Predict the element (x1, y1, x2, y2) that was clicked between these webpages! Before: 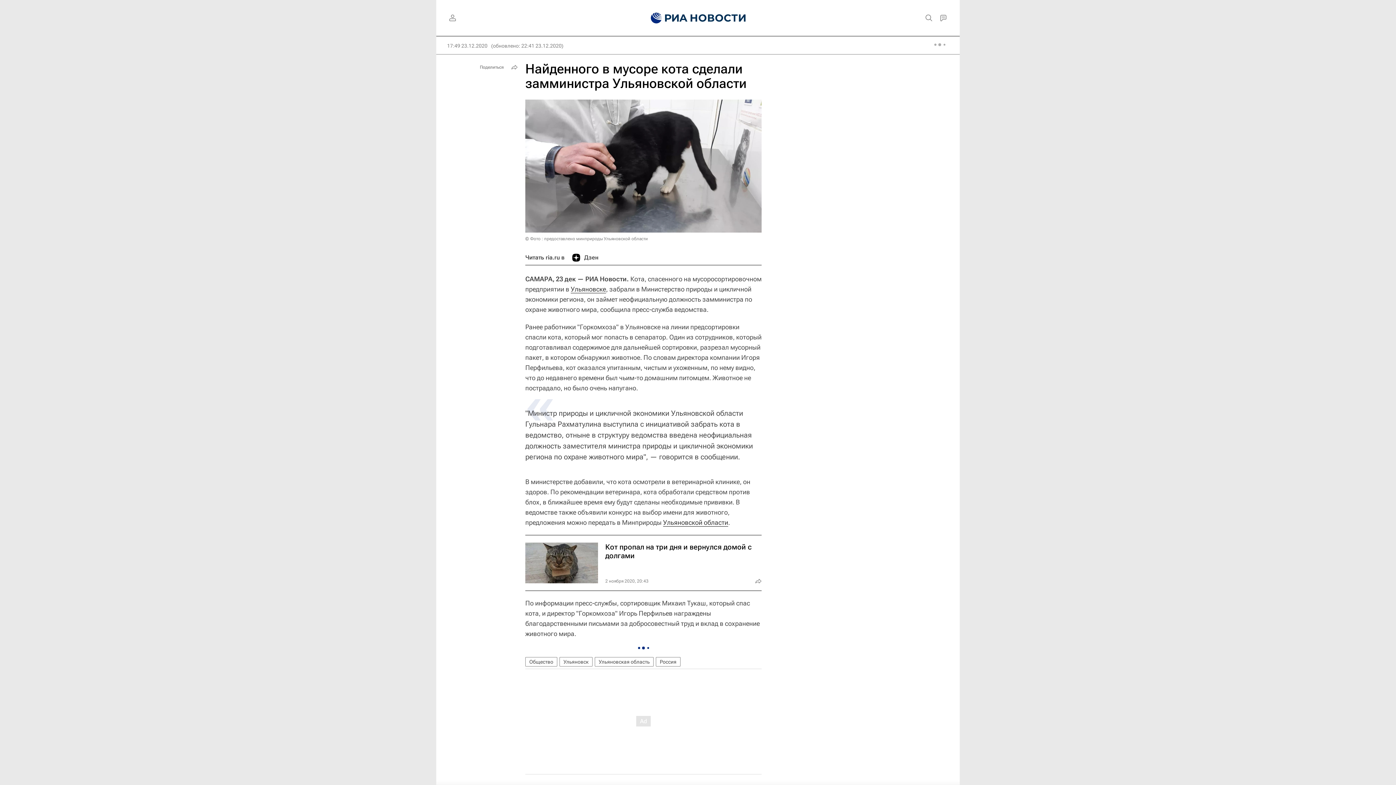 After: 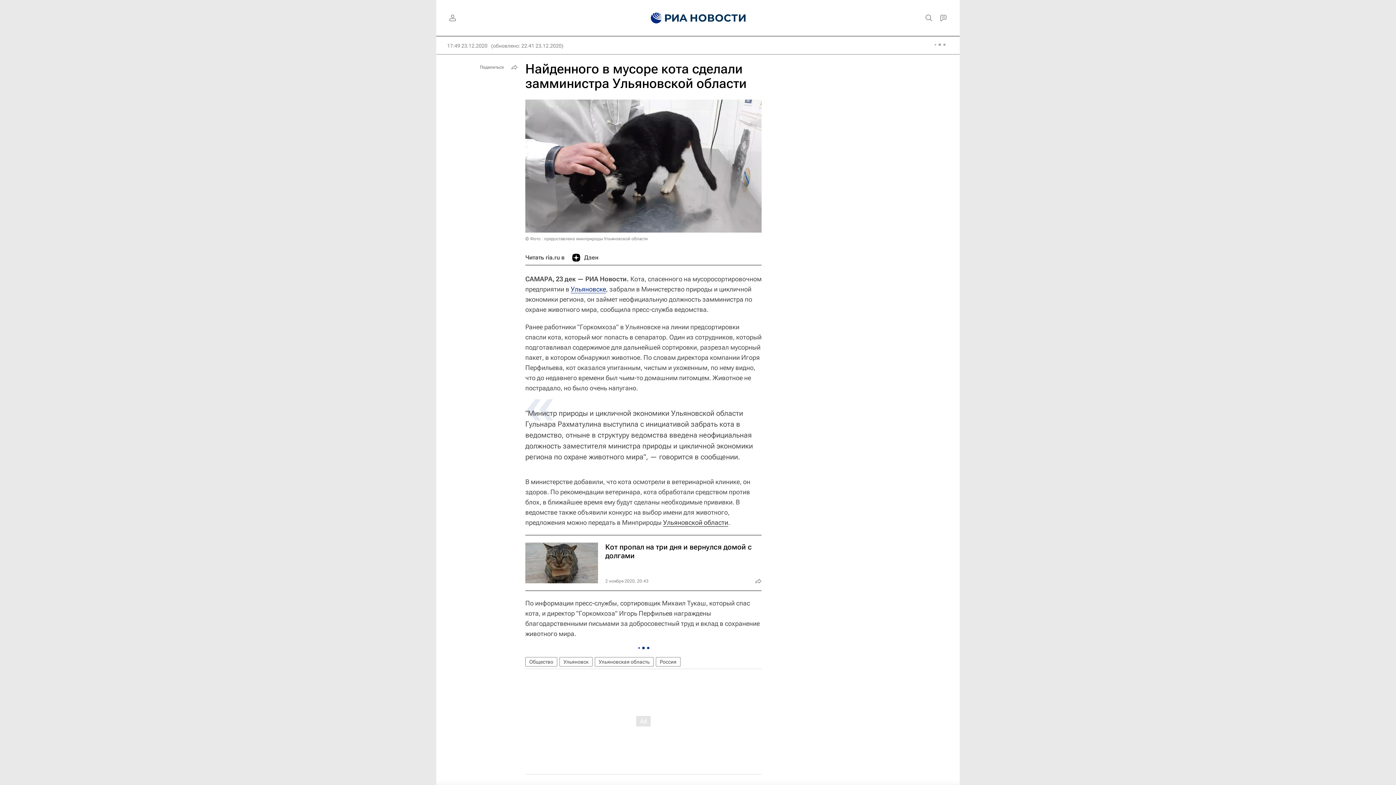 Action: label: Ульяновске bbox: (570, 285, 606, 293)